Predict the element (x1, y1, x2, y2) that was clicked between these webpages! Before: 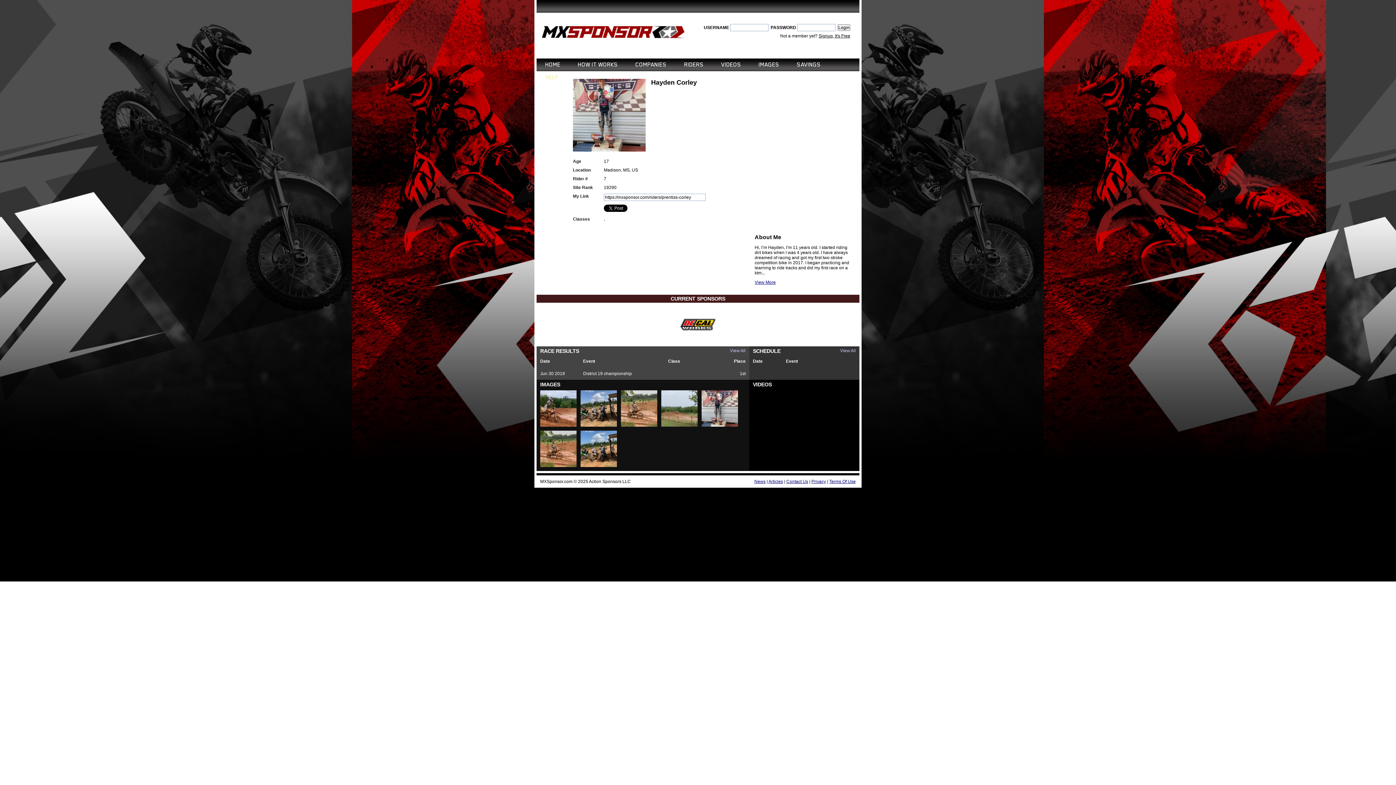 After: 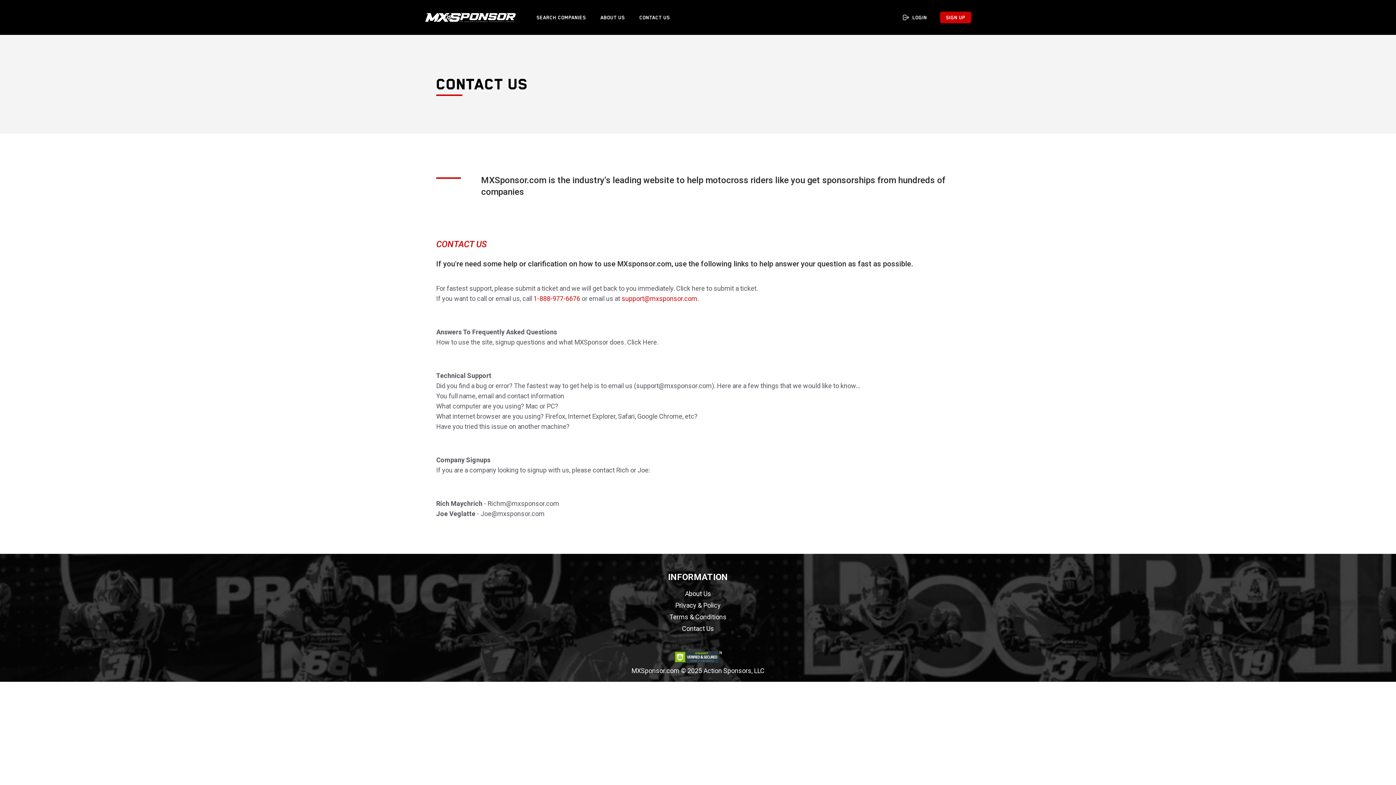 Action: label: HELP bbox: (545, 71, 558, 84)